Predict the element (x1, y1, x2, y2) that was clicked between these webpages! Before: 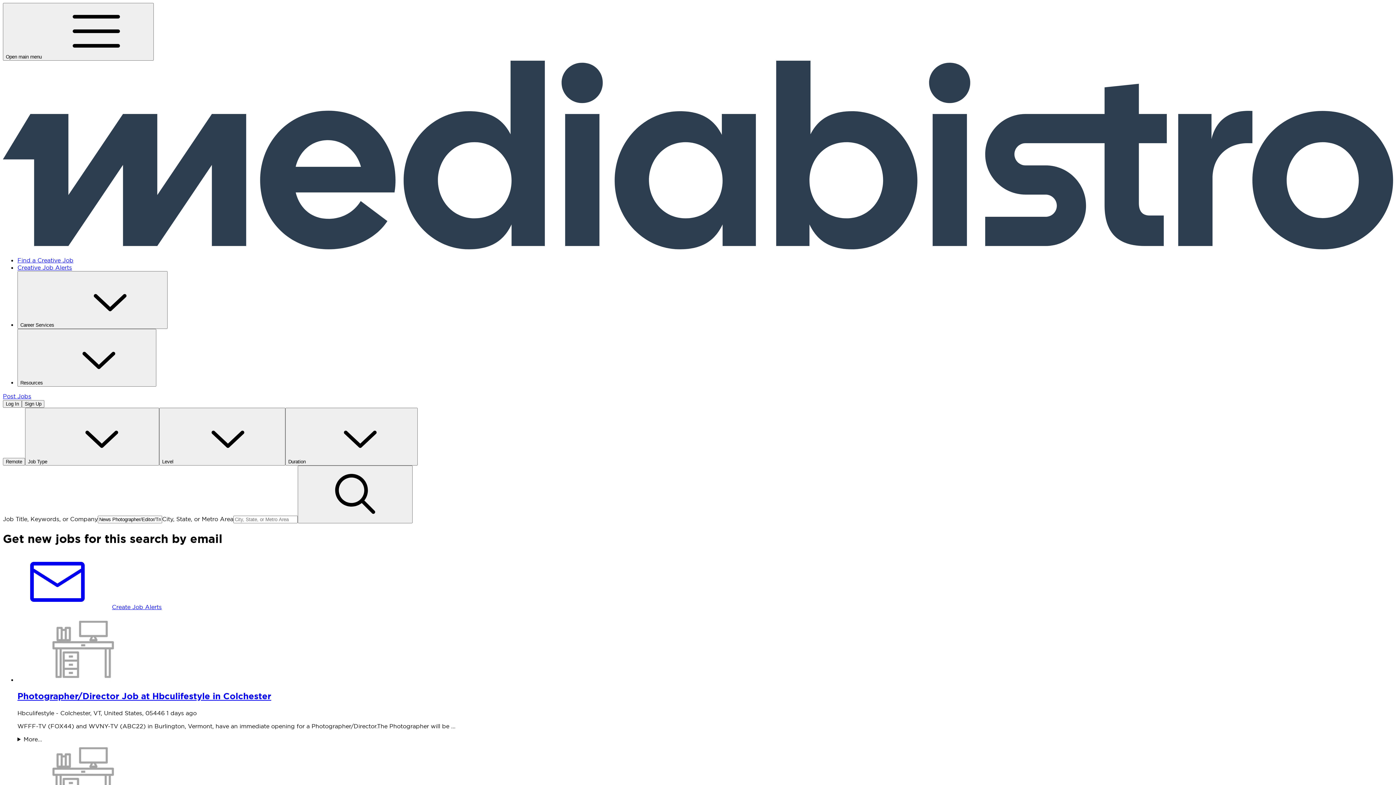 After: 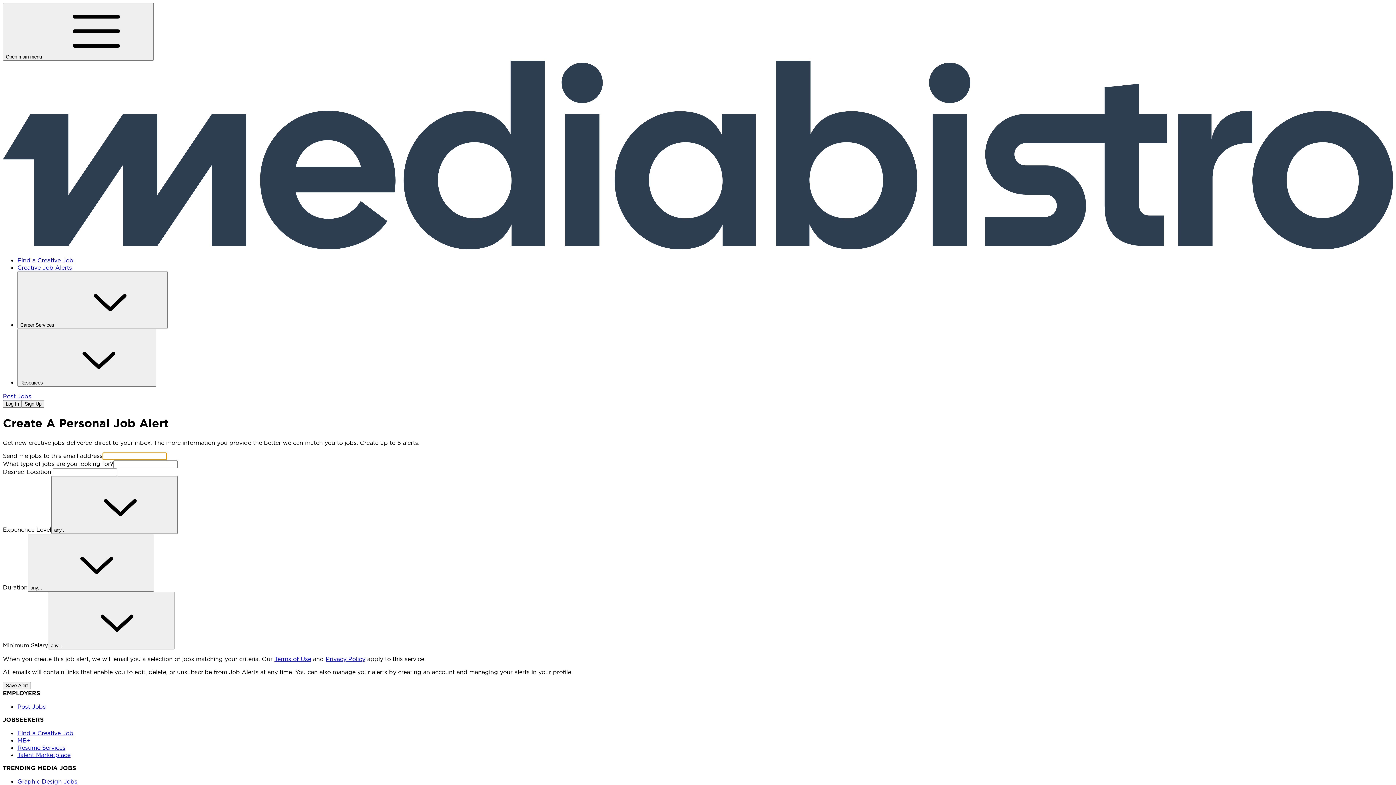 Action: label: Creative Job Alerts bbox: (17, 264, 72, 271)